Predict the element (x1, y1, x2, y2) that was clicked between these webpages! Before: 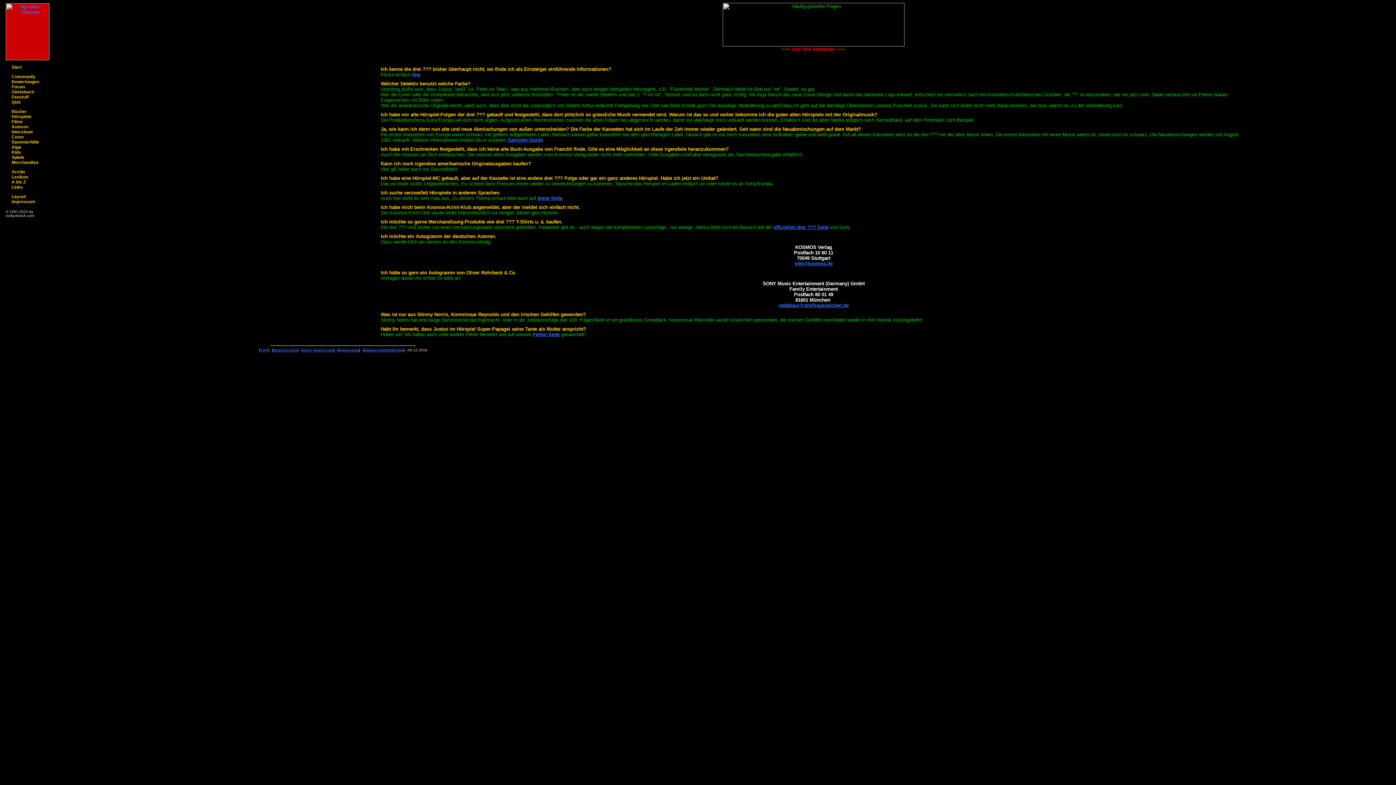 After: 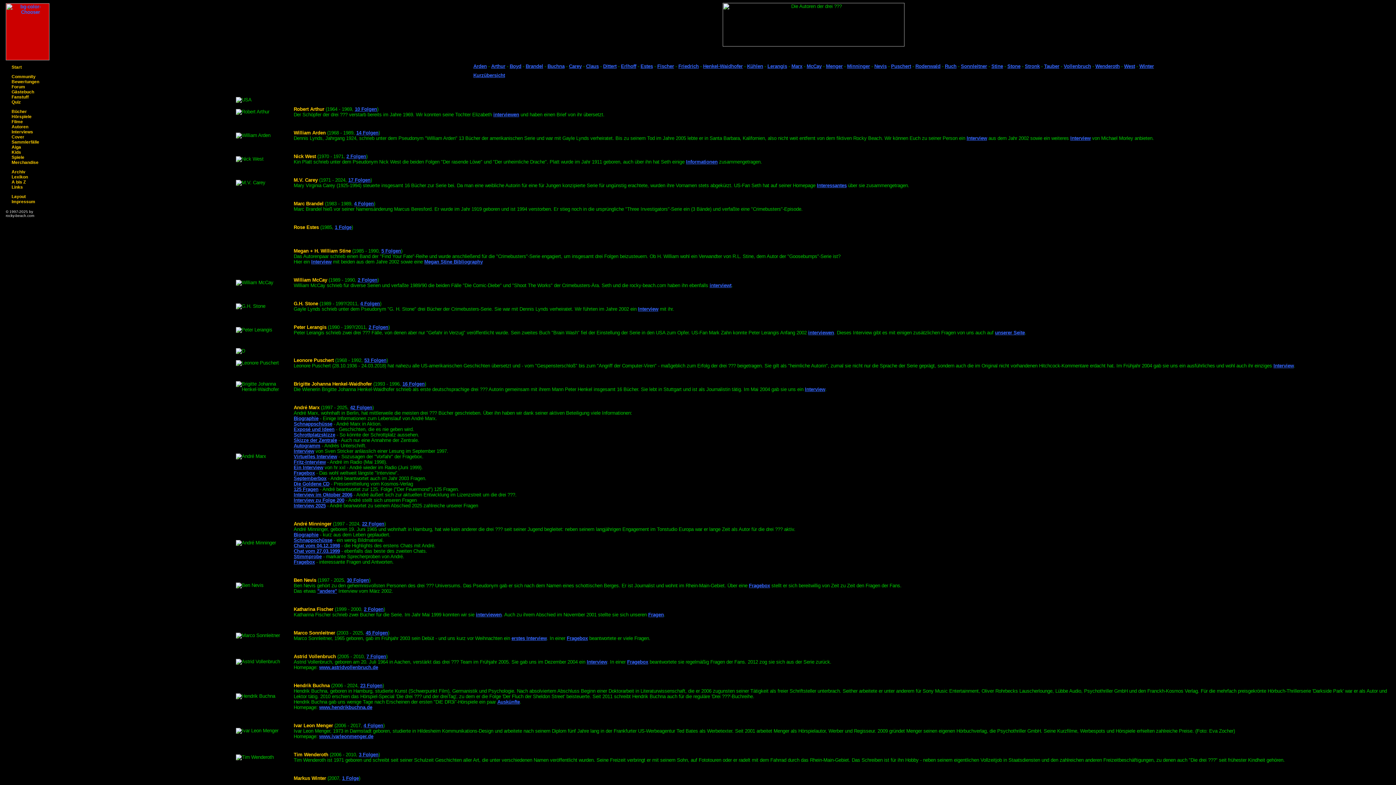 Action: bbox: (11, 124, 28, 129) label: Autoren